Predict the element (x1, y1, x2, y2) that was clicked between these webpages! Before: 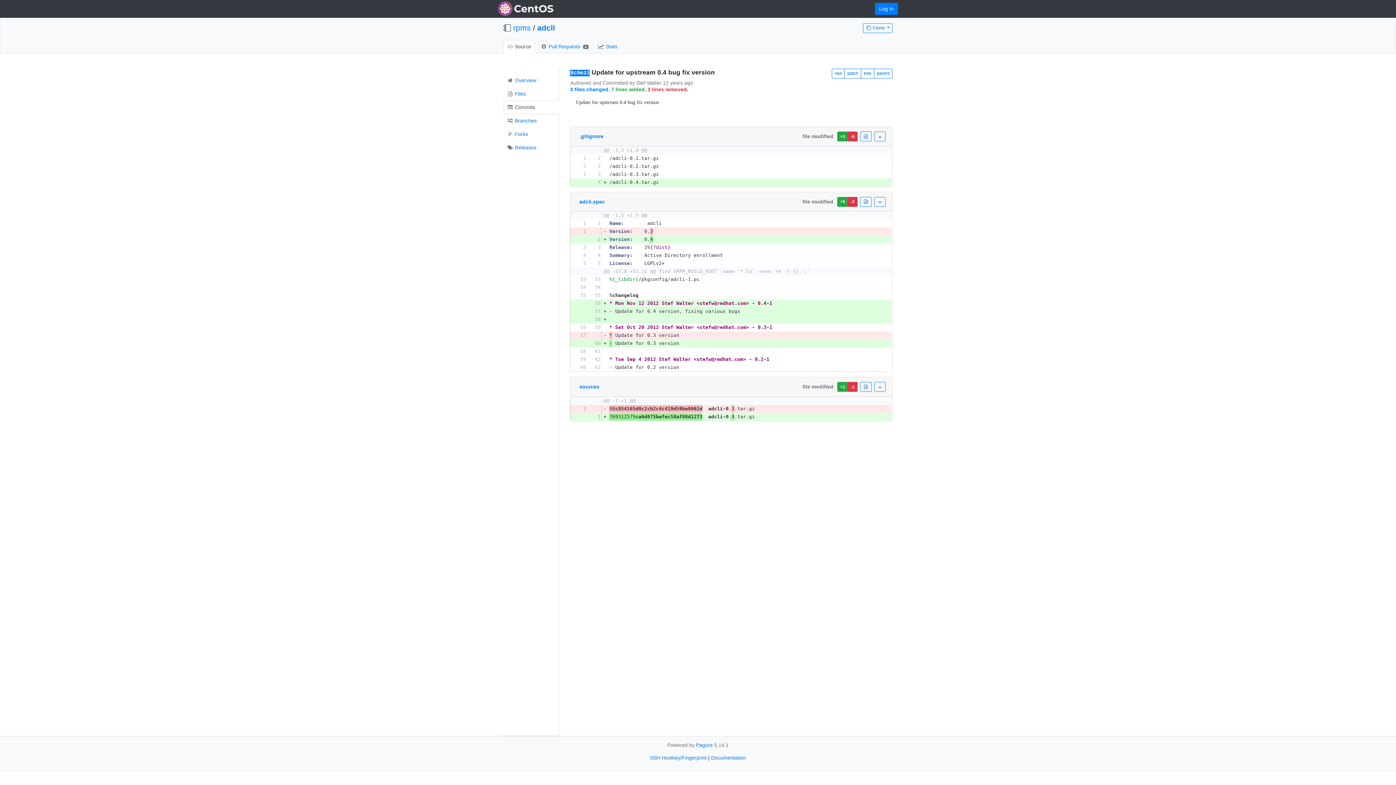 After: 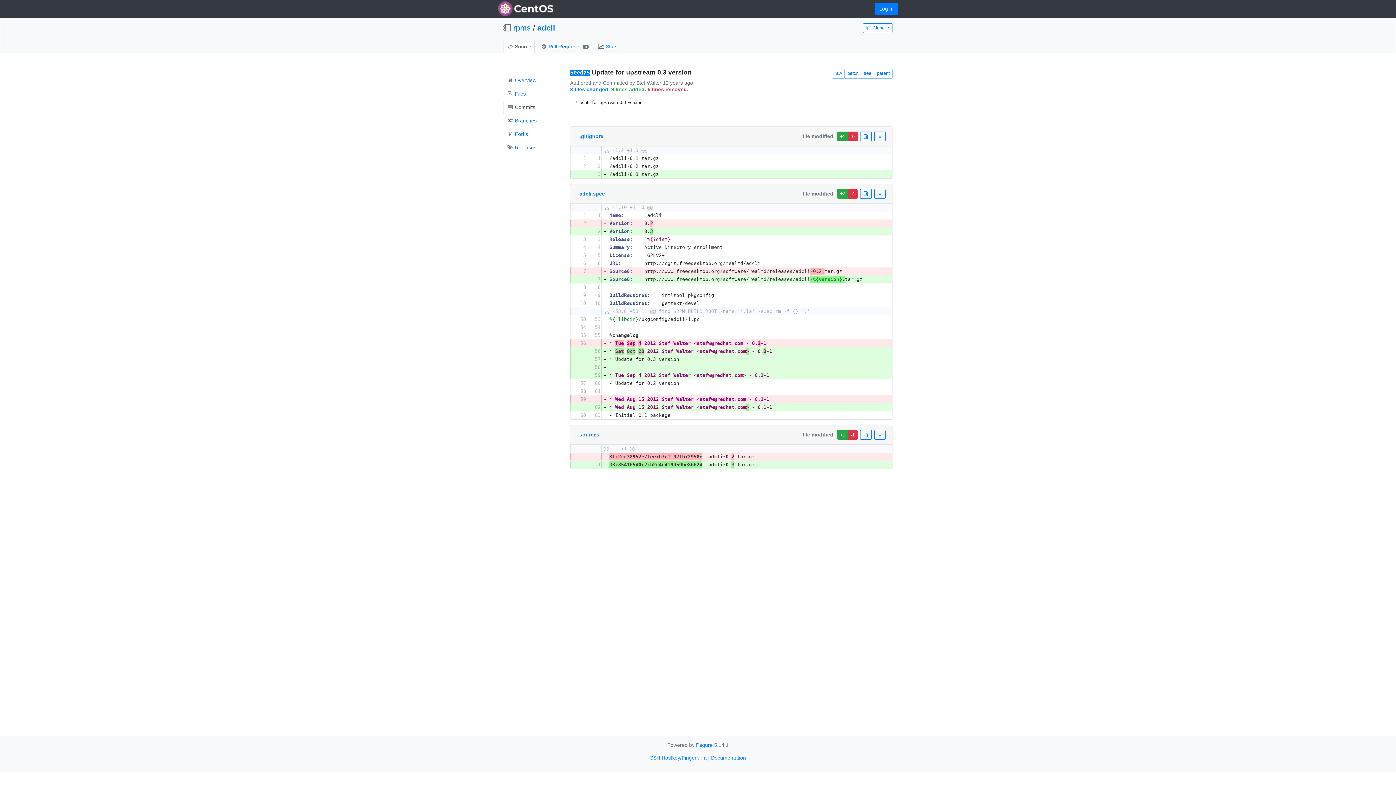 Action: bbox: (874, 68, 892, 78) label: parent